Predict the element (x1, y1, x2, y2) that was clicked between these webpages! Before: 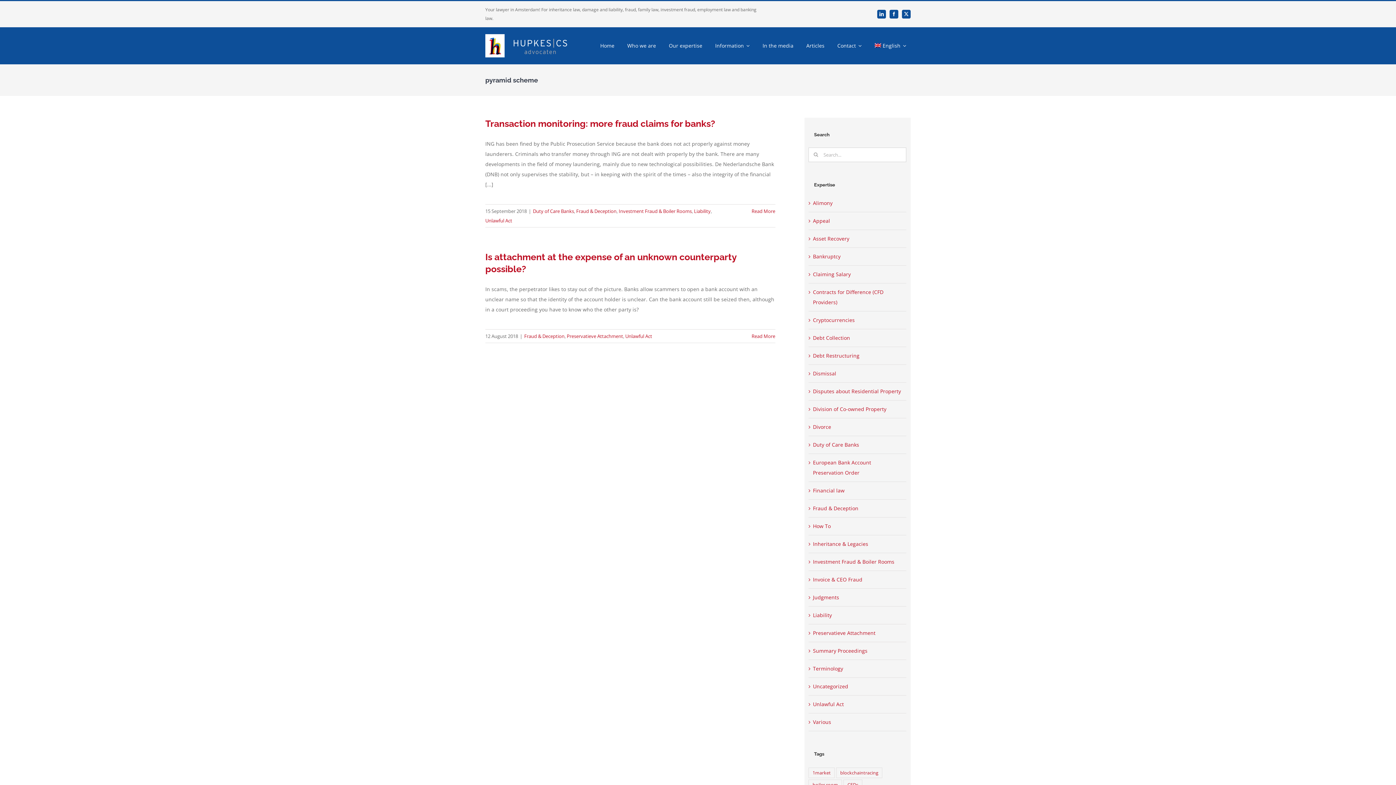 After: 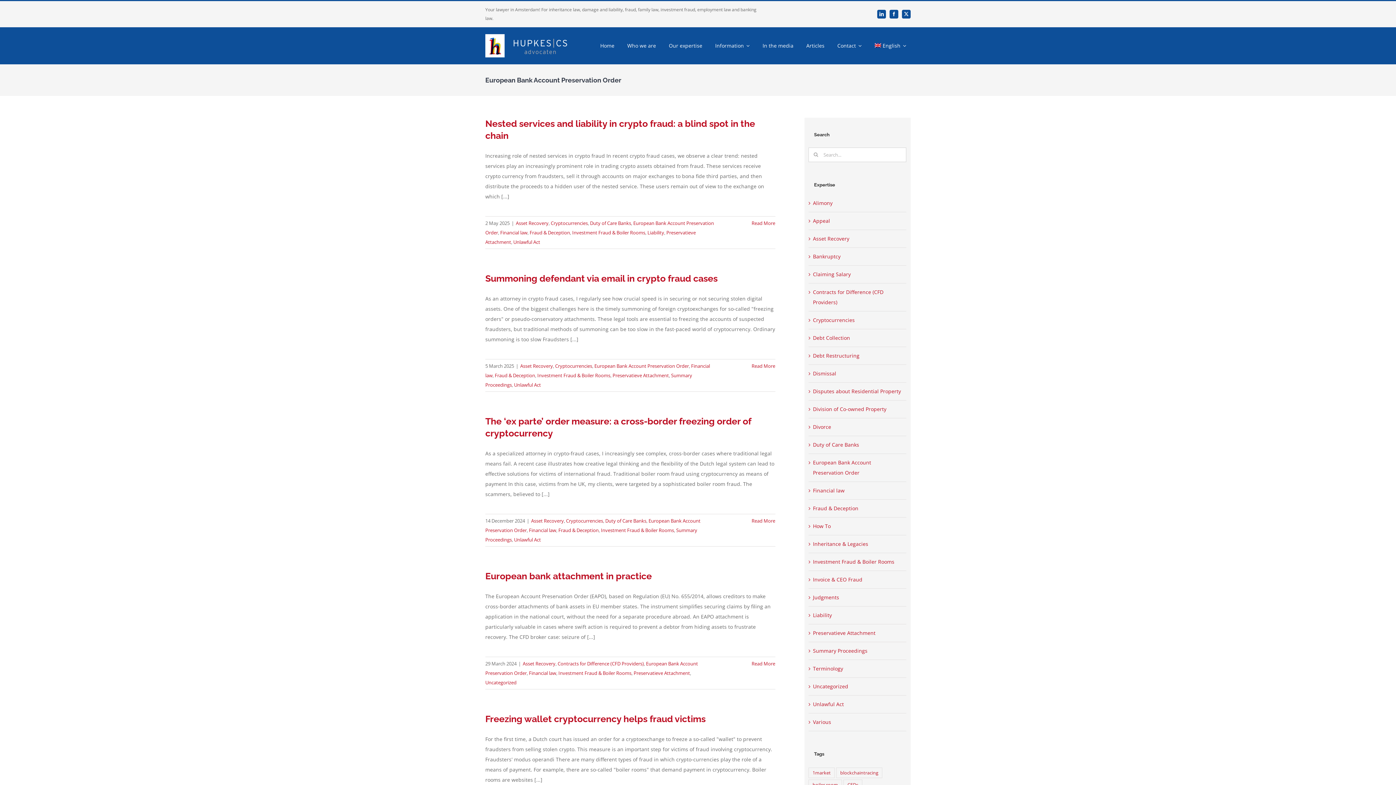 Action: label: European Bank Account Preservation Order bbox: (813, 457, 903, 478)